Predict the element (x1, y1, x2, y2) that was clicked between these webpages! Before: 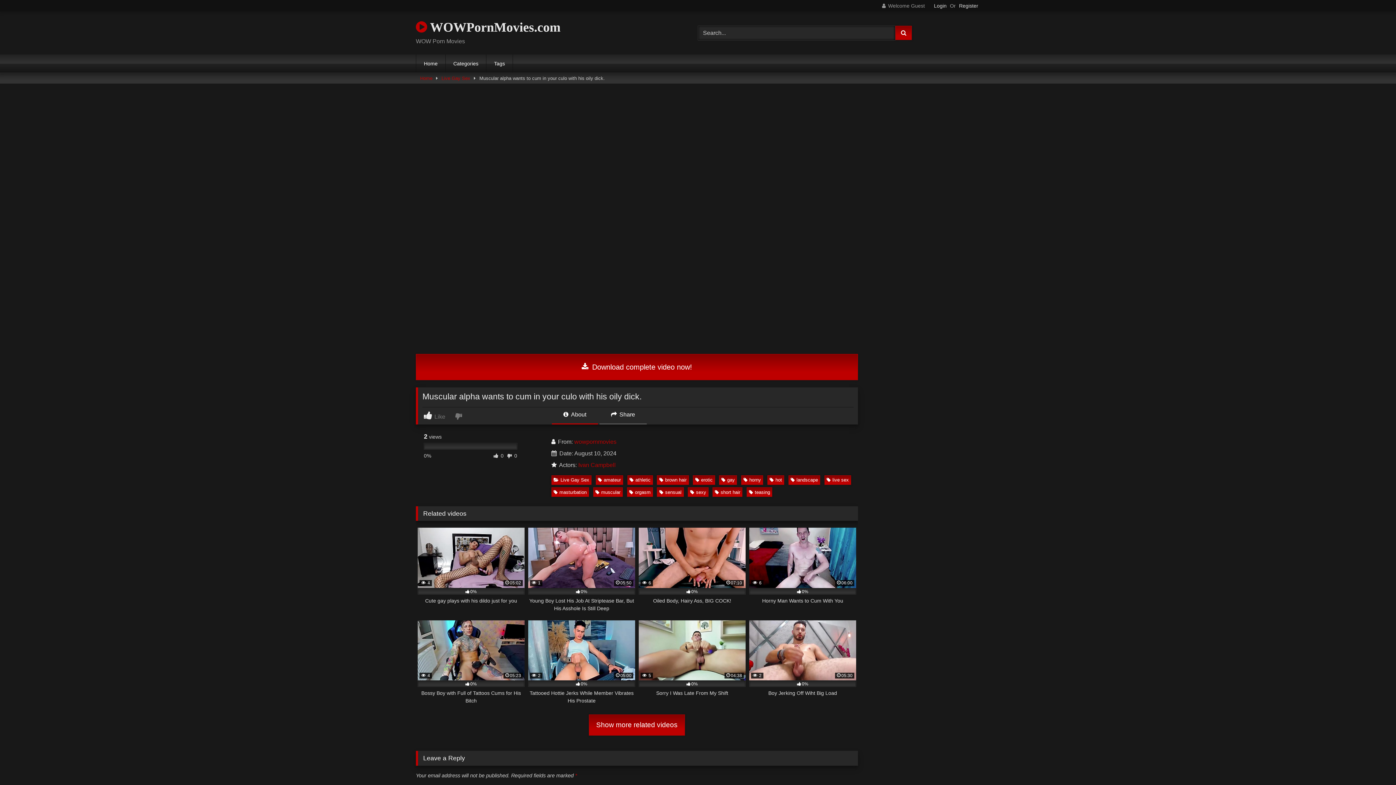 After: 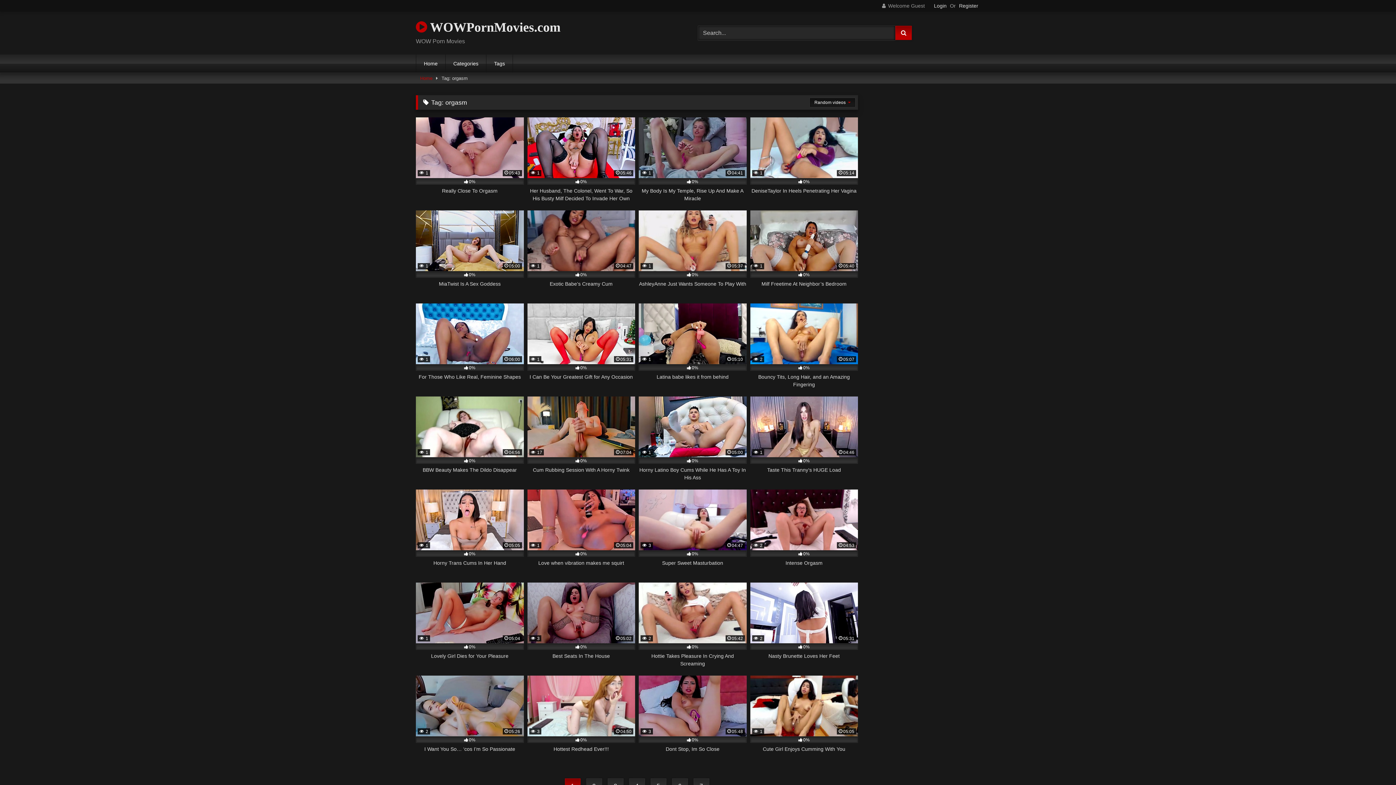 Action: bbox: (627, 487, 653, 497) label: orgasm